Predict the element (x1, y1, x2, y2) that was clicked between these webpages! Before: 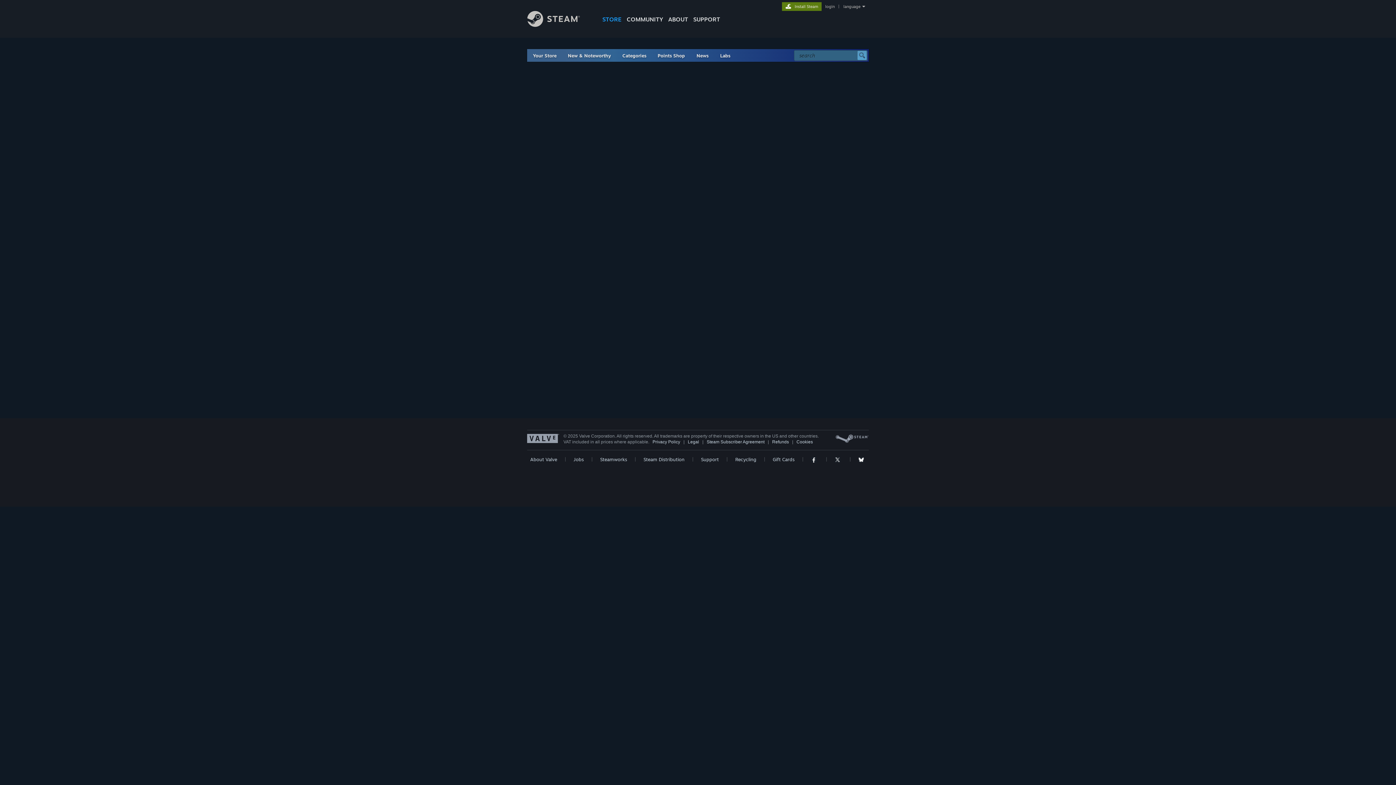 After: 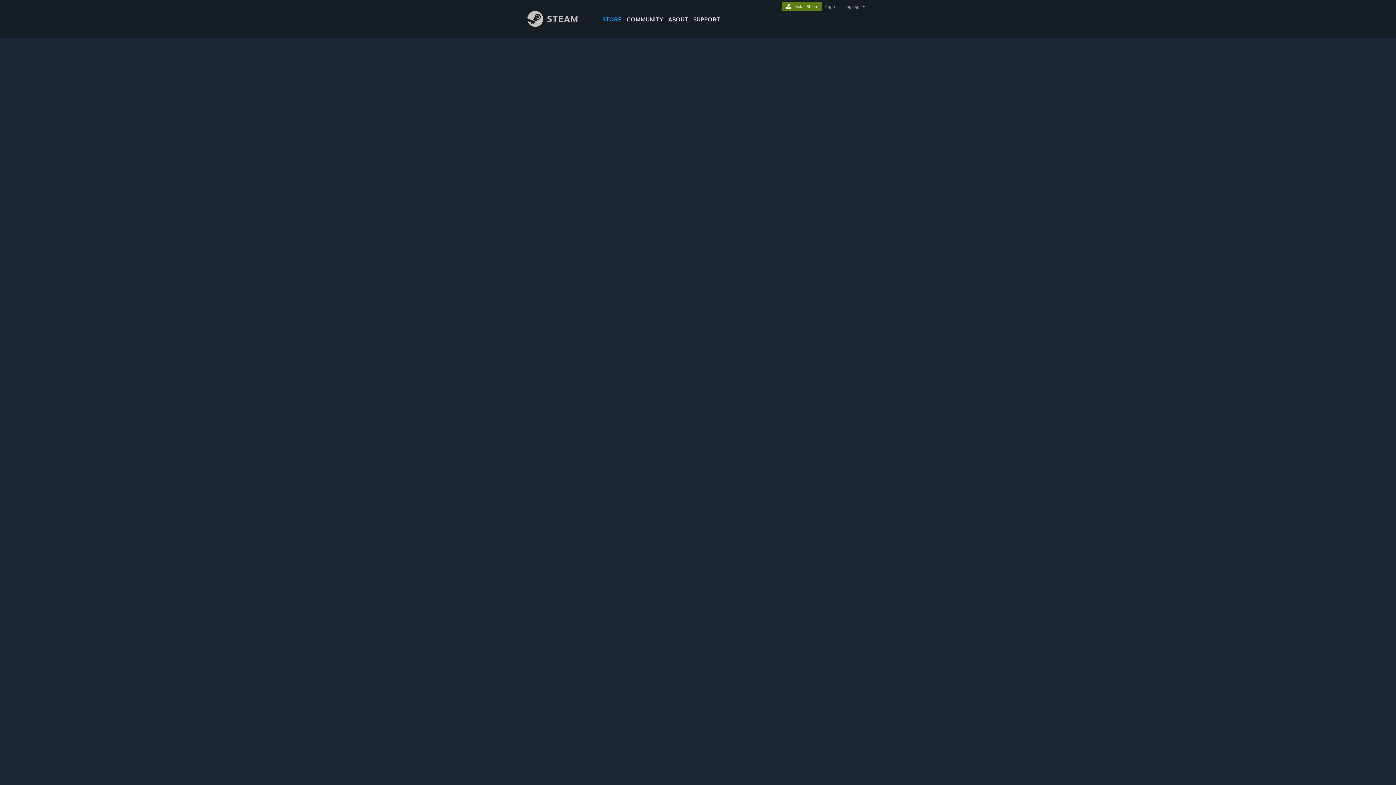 Action: label: Points Shop bbox: (652, 49, 690, 61)